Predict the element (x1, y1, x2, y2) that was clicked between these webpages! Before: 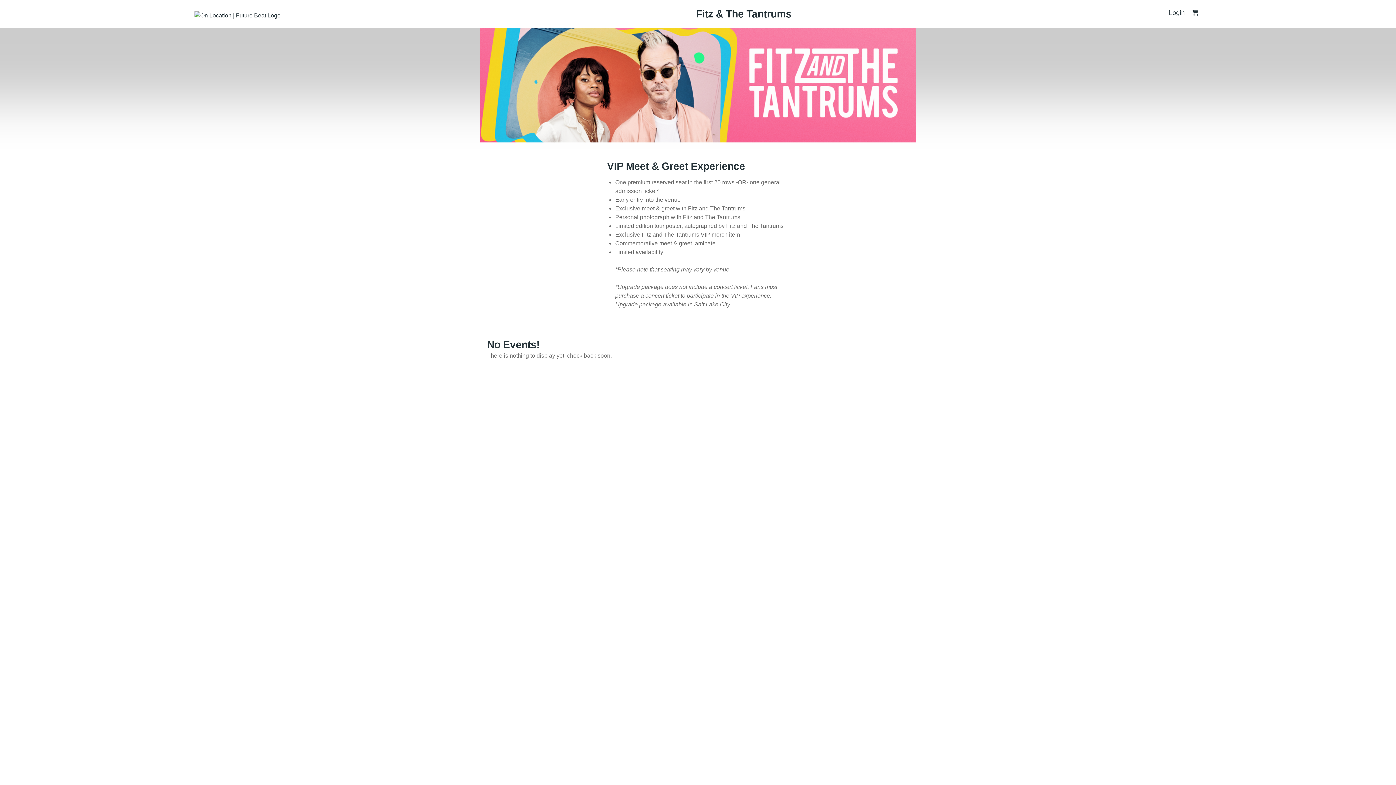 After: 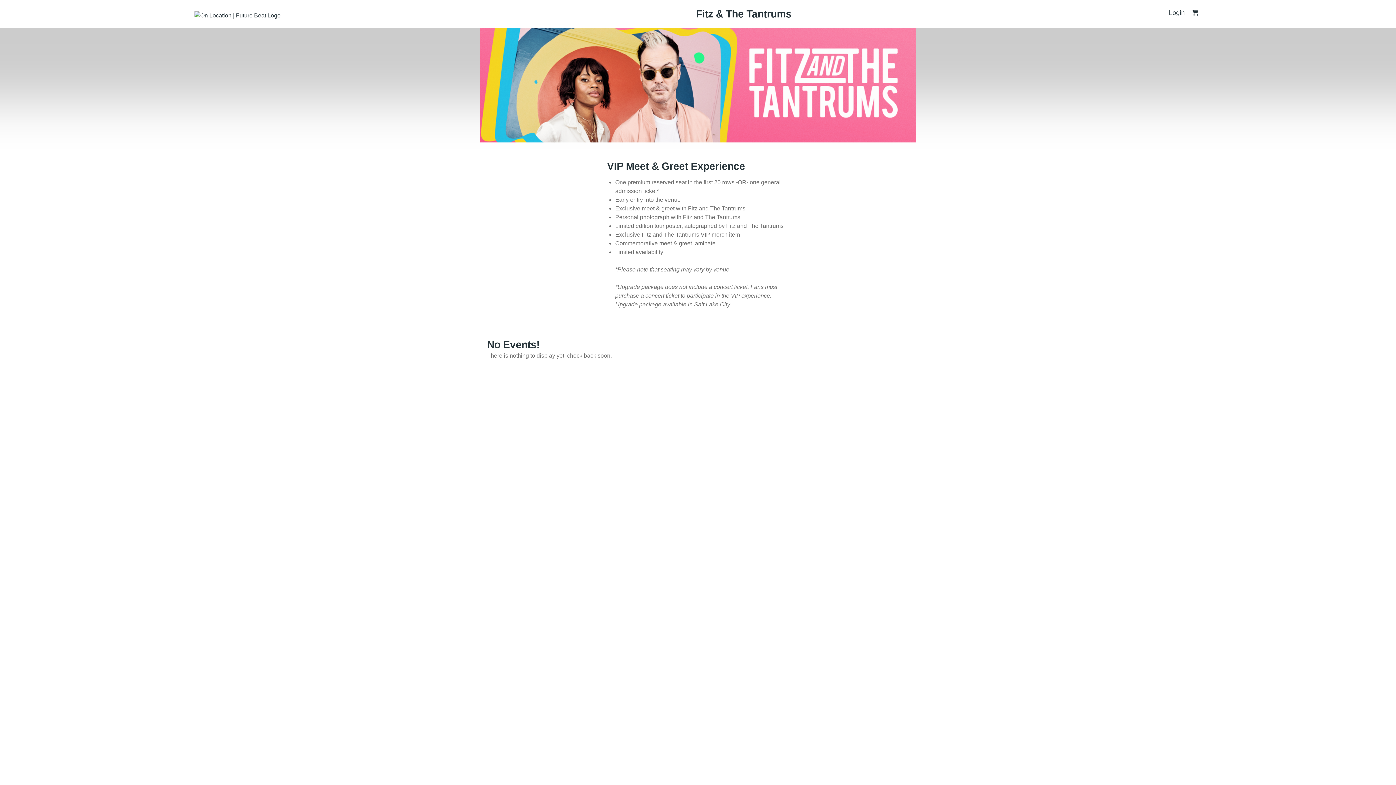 Action: bbox: (696, 7, 791, 20) label: Home Page